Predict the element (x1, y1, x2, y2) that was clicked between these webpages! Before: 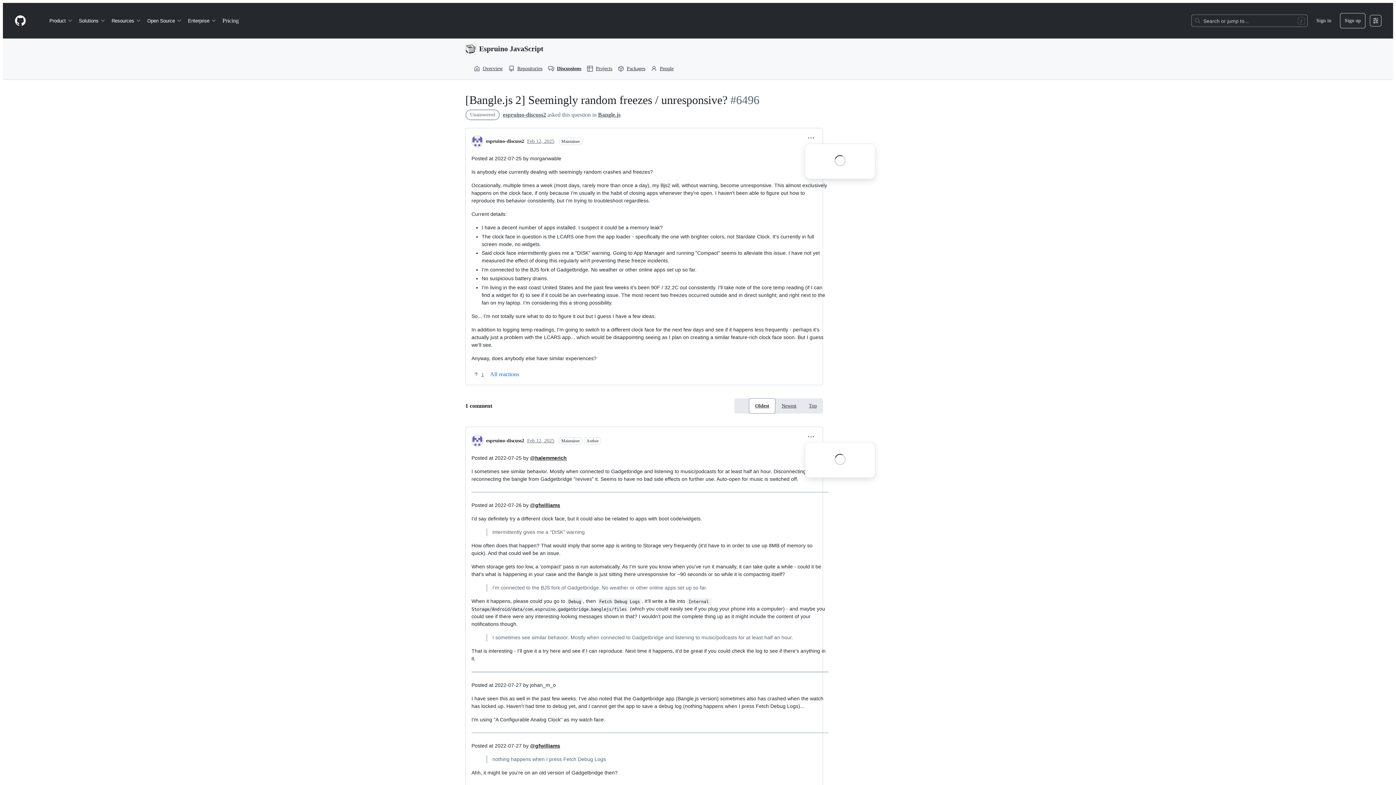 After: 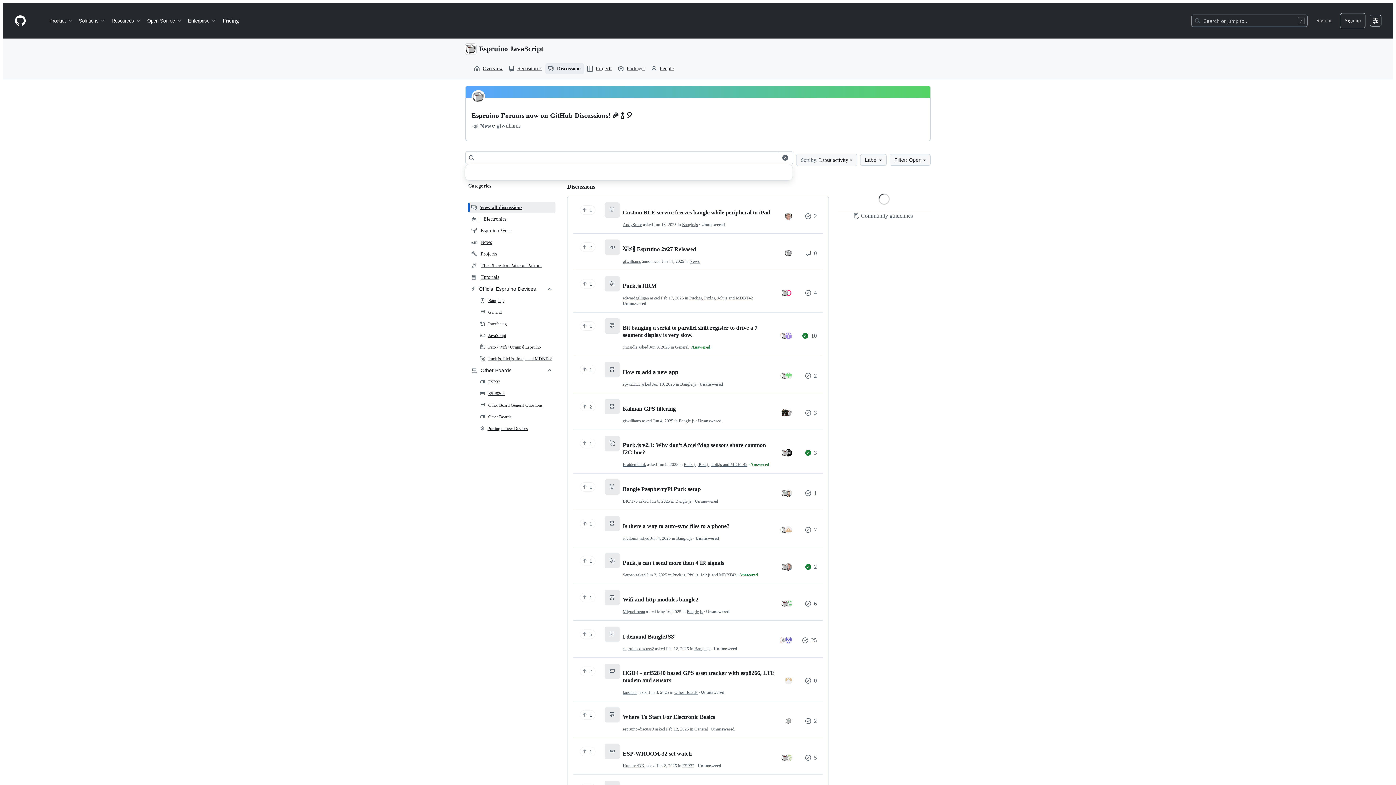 Action: label: Discussions bbox: (545, 63, 584, 74)